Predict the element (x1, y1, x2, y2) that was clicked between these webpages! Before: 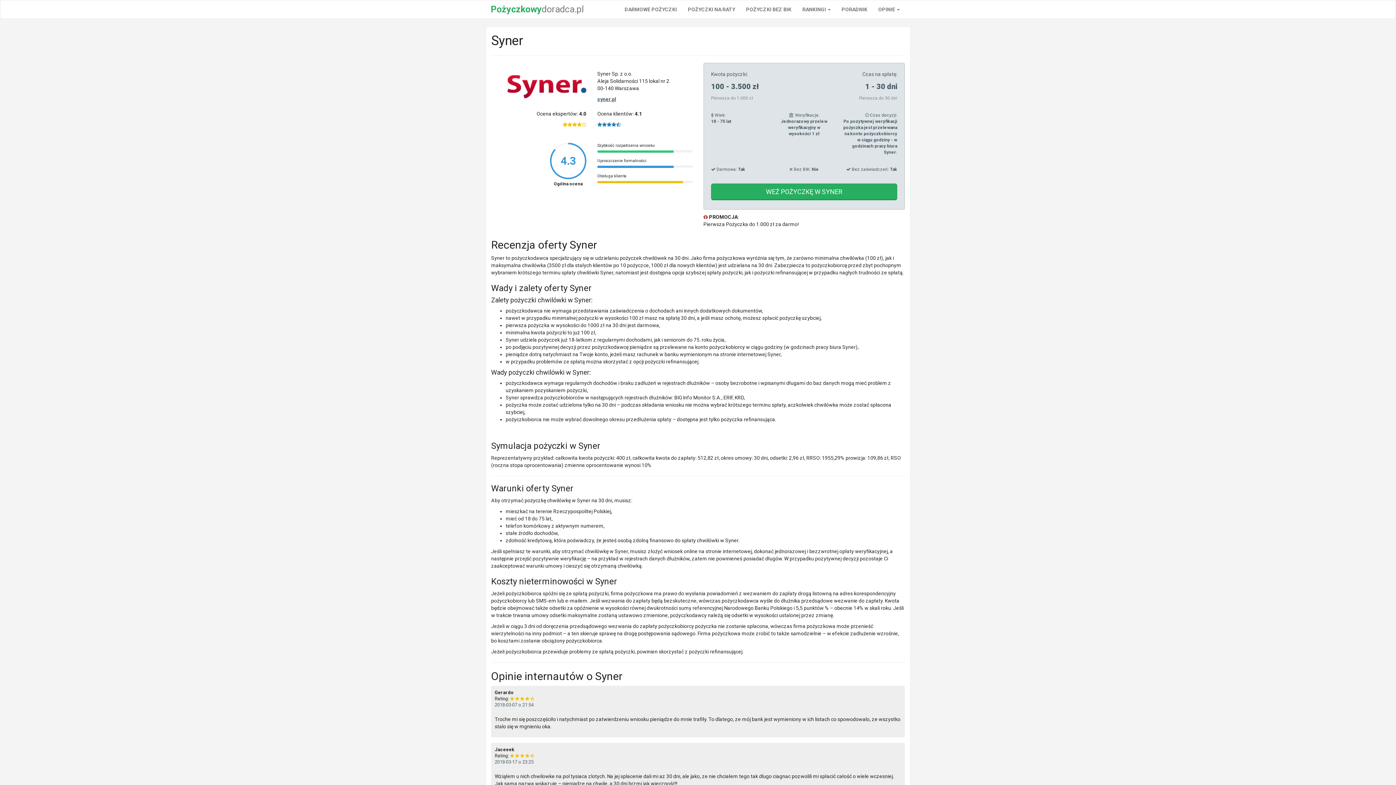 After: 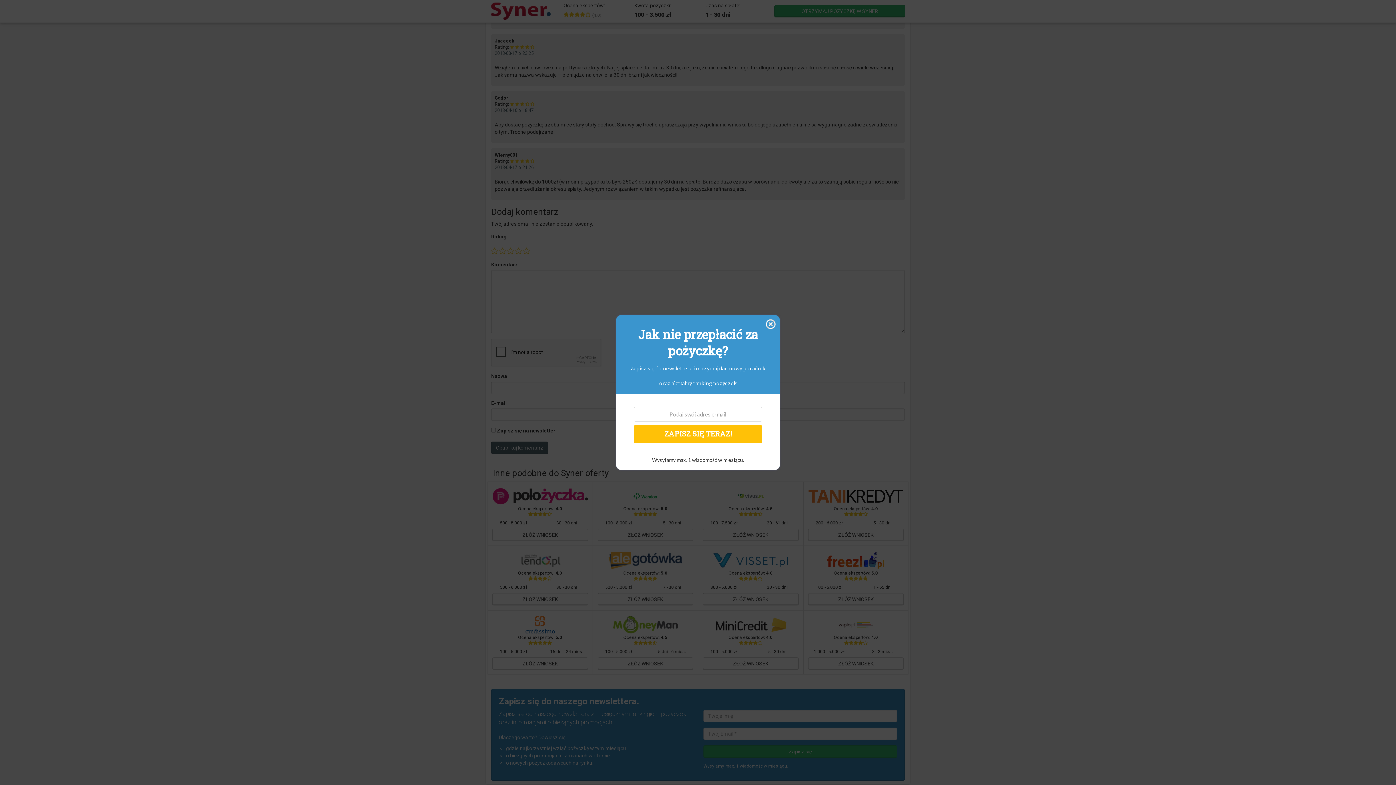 Action: bbox: (494, 702, 533, 708) label: 2018-03-07 o 21:54